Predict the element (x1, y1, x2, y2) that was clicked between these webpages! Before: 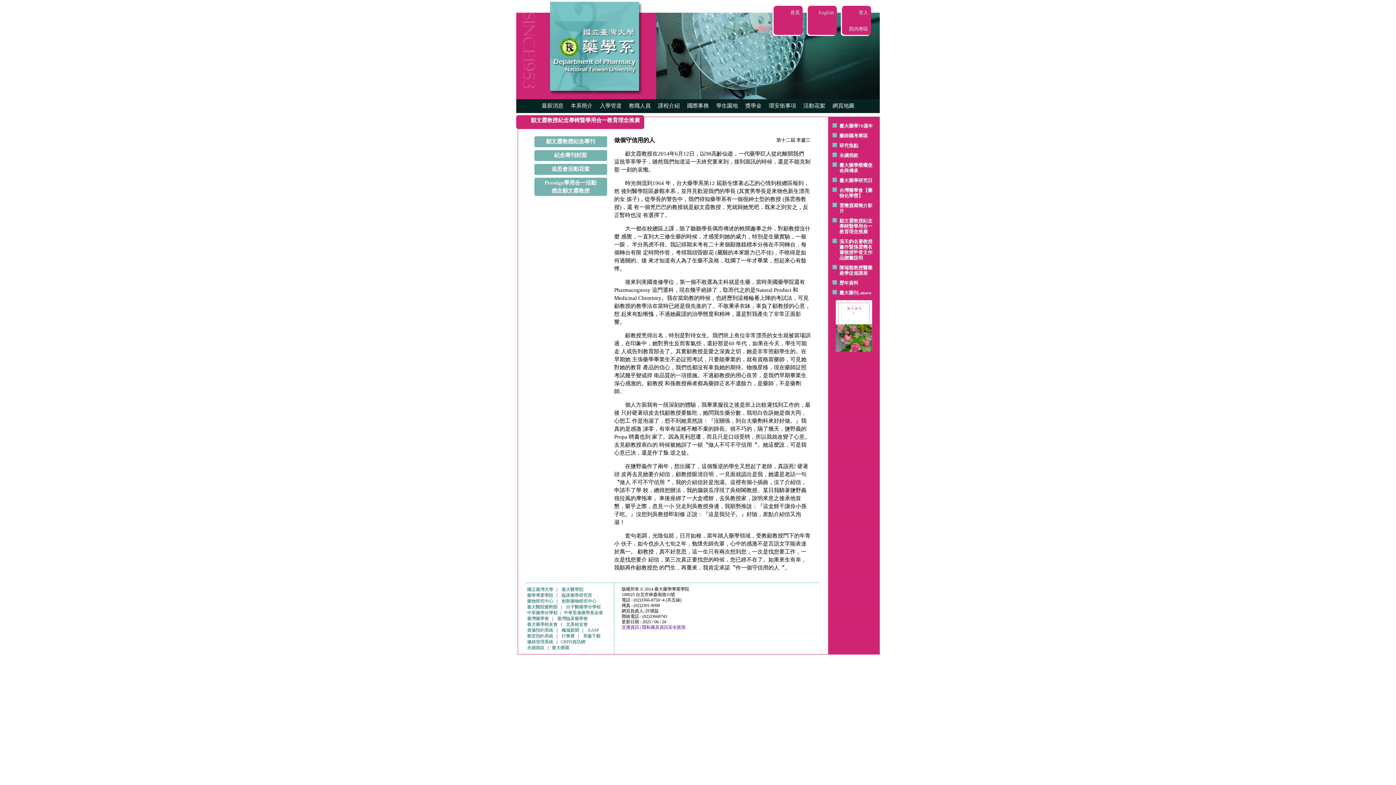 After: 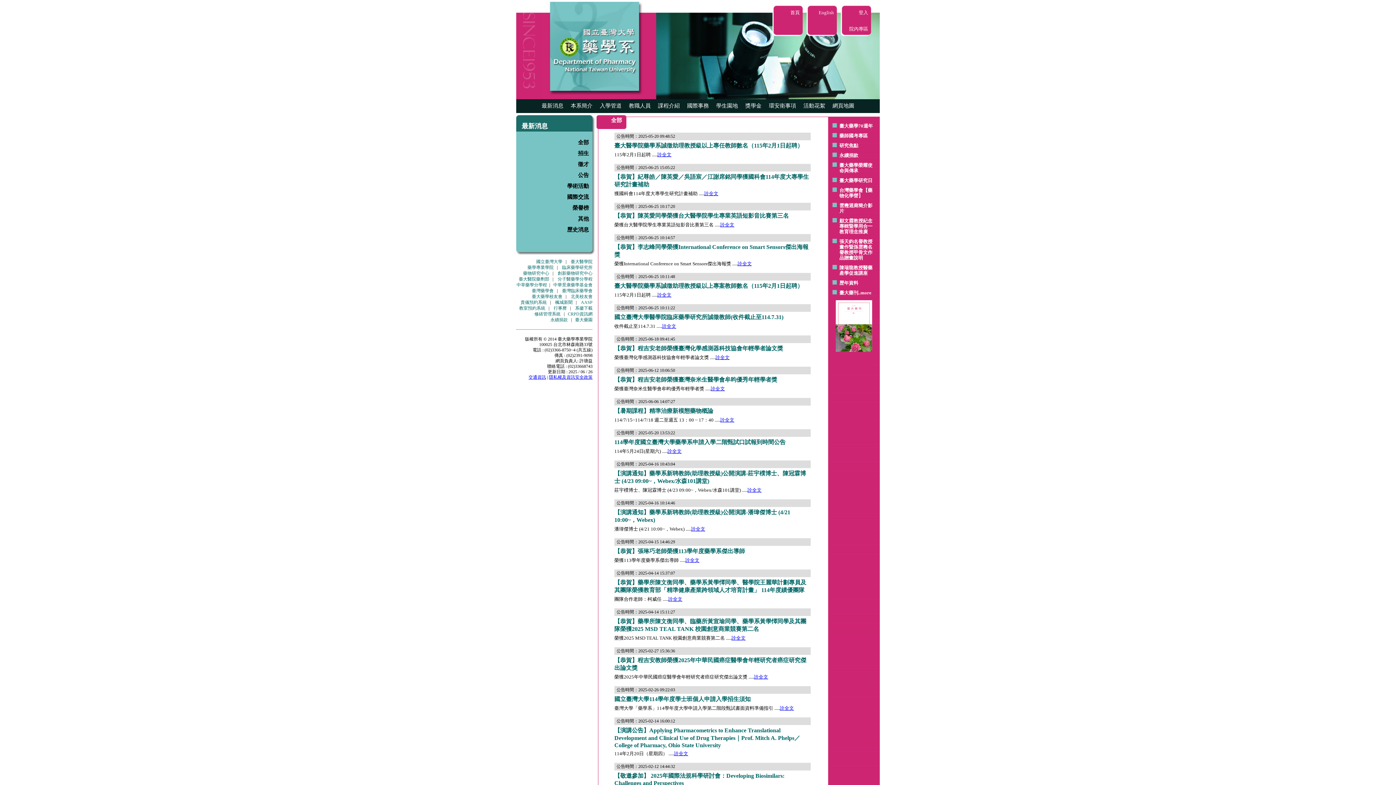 Action: label: 最新消息 bbox: (541, 102, 563, 108)